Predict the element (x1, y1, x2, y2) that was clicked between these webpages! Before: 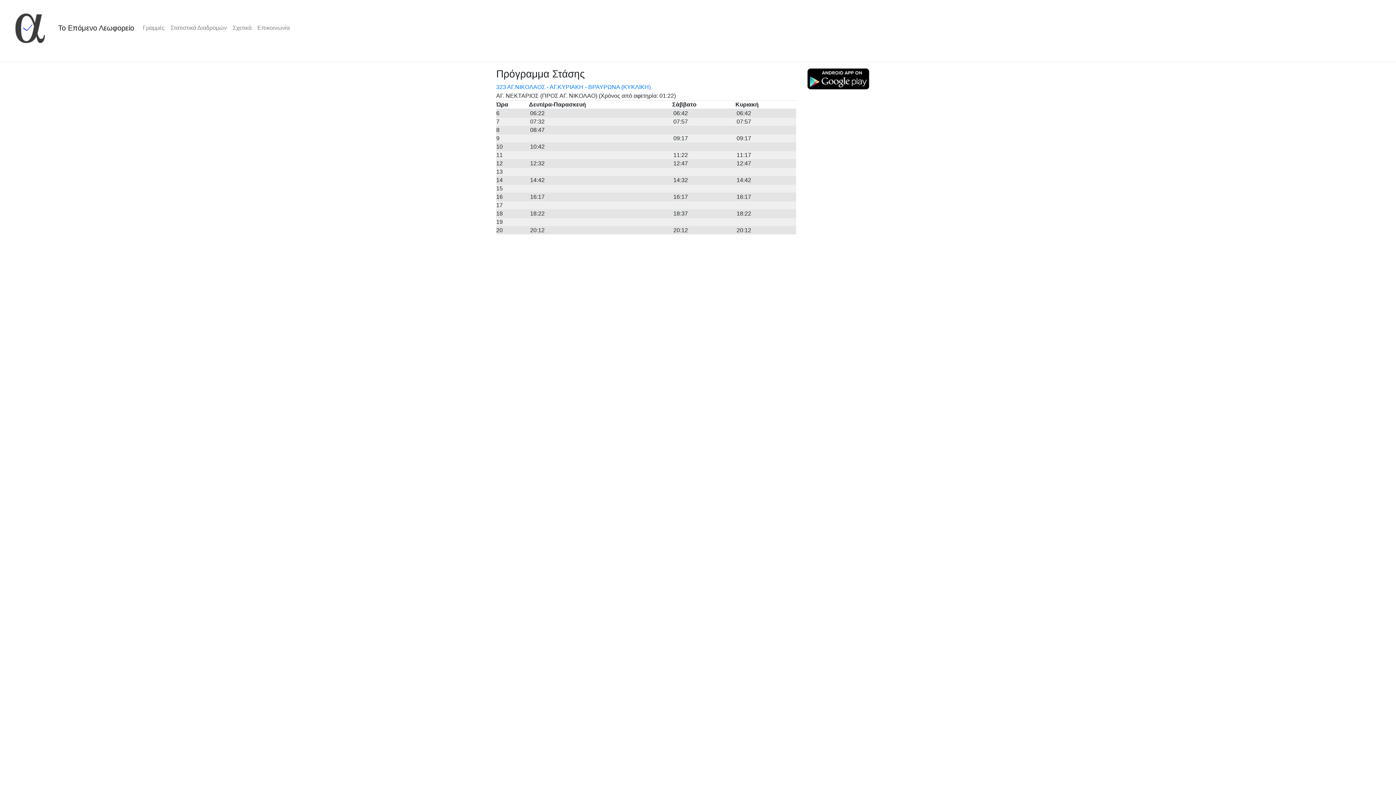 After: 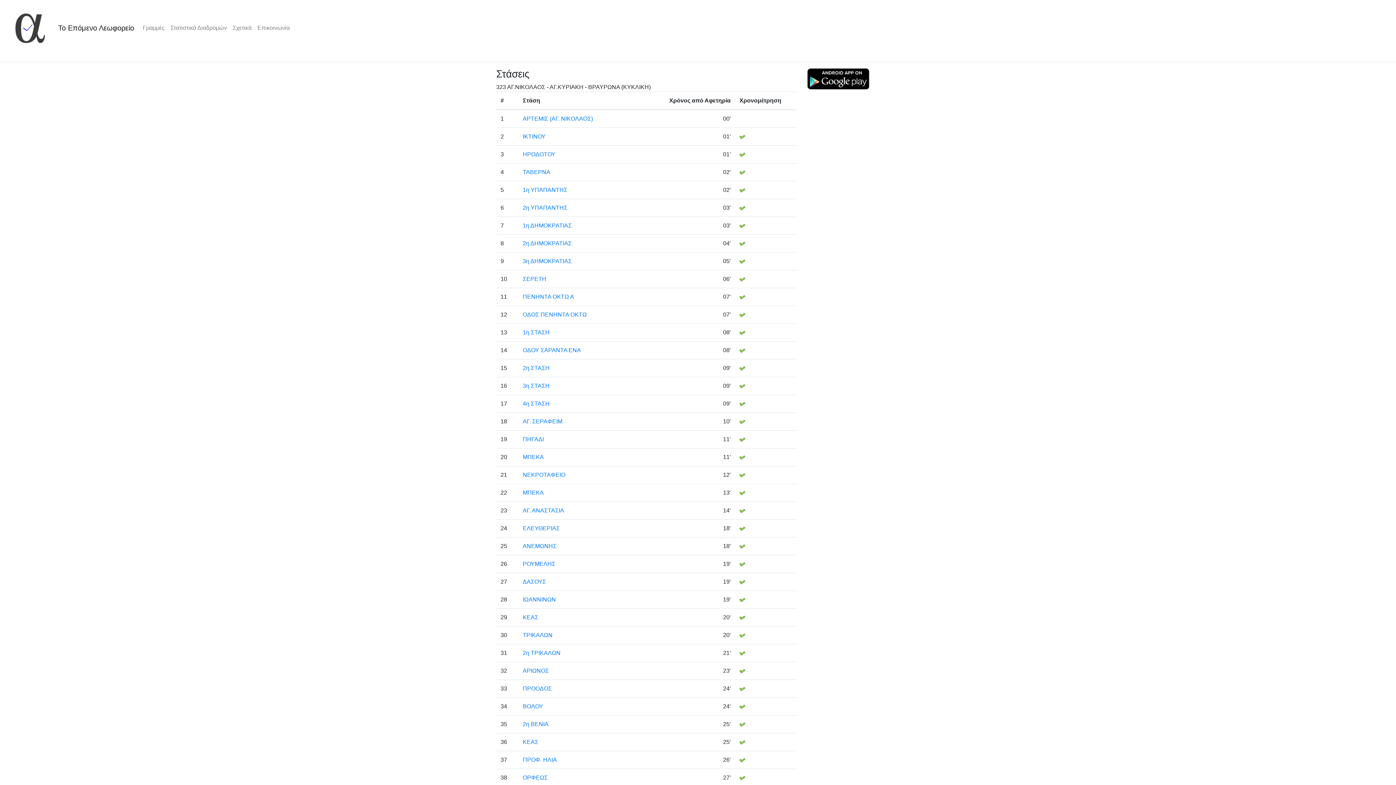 Action: label: 323 ΑΓ.ΝΙΚΟΛΑΟΣ - ΑΓ.ΚΥΡΙΑΚΗ - ΒΡΑΥΡΩΝΑ (ΚΥΚΛΙΚΗ) bbox: (496, 84, 650, 90)